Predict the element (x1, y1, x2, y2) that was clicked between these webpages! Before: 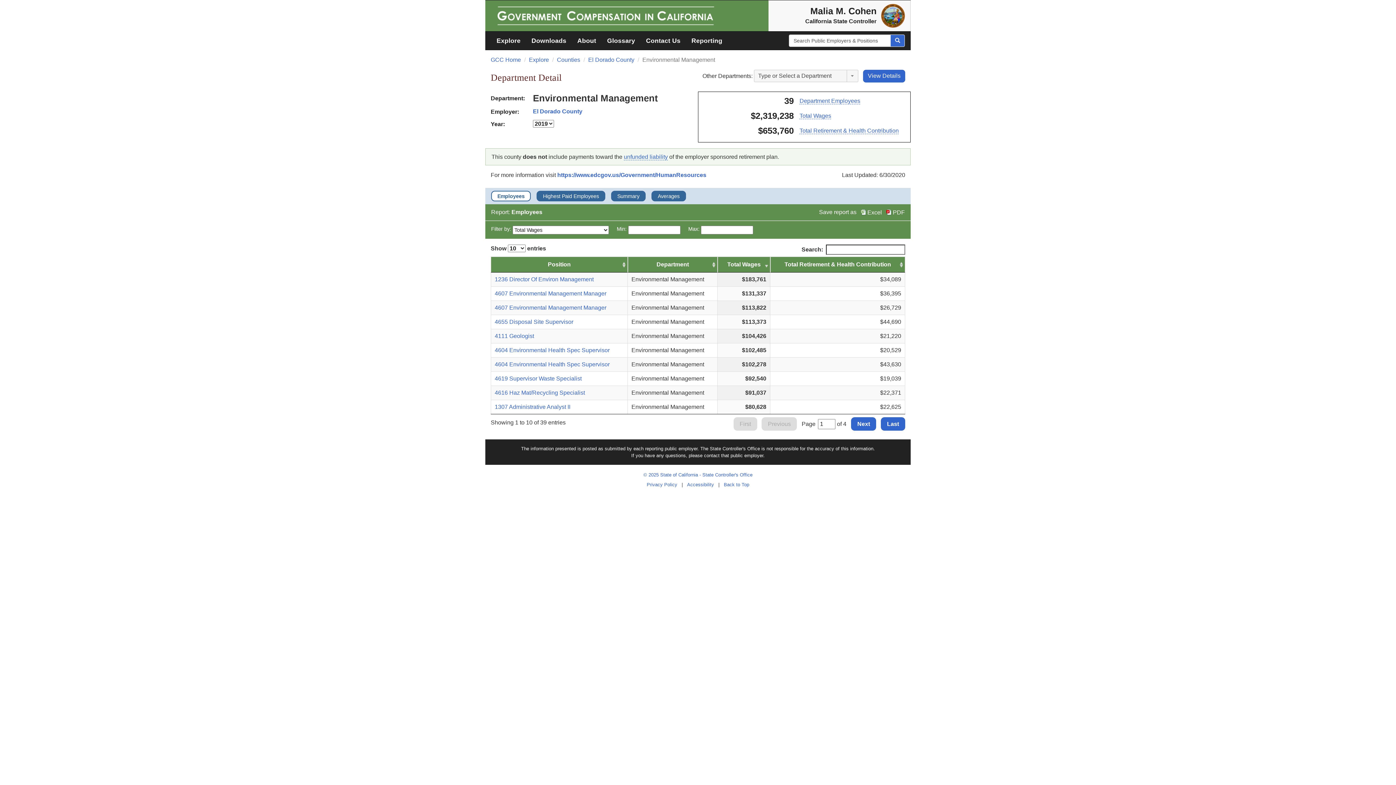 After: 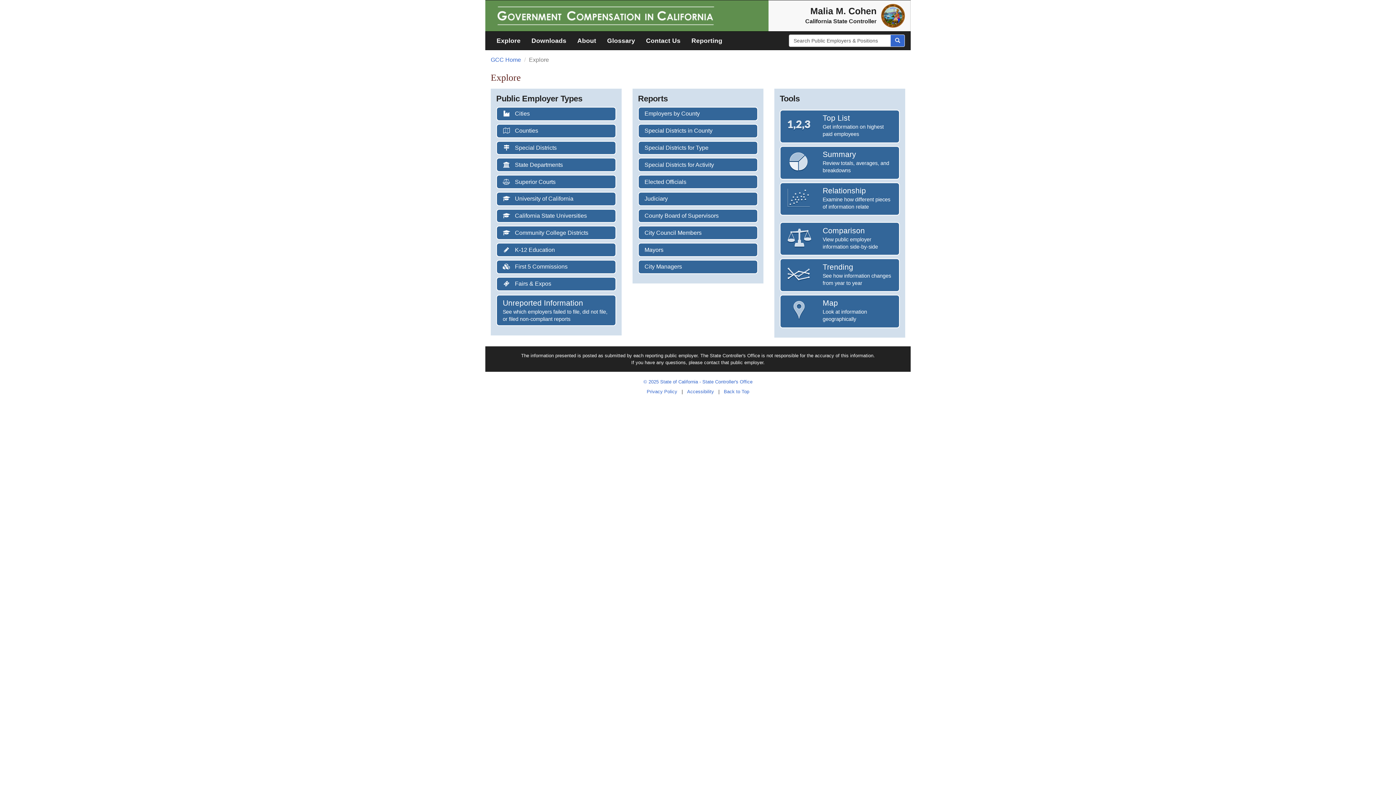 Action: label: Explore bbox: (529, 56, 549, 62)